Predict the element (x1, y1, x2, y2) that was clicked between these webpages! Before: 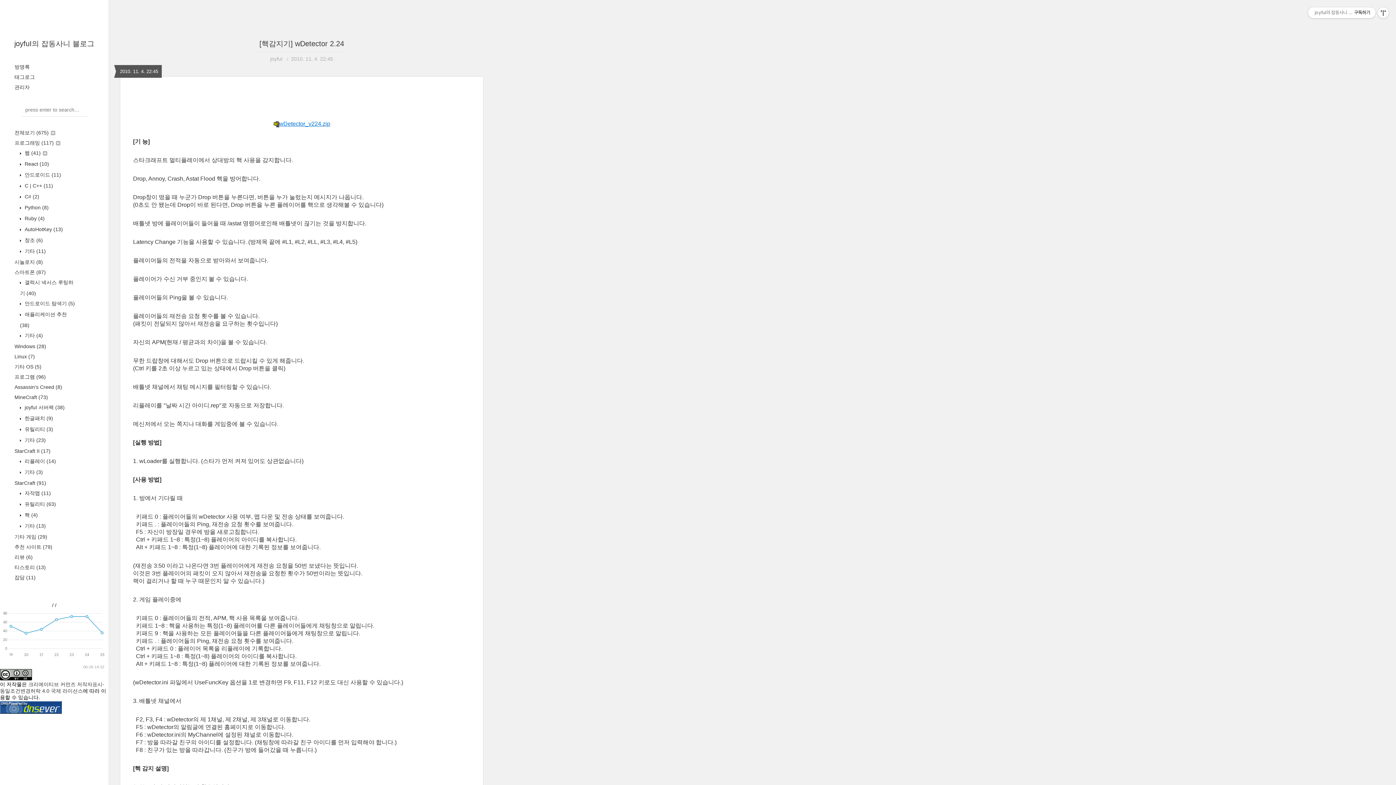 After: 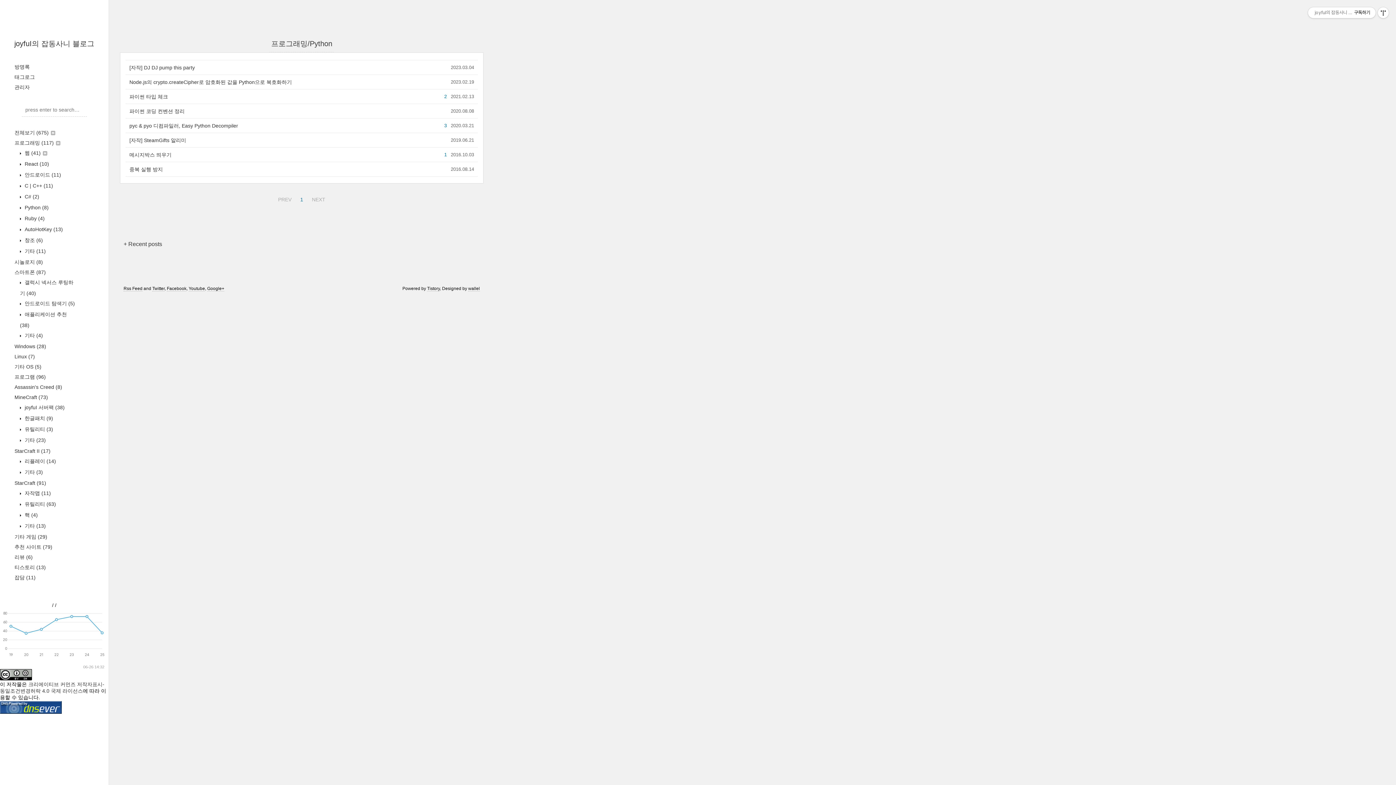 Action: label:  Python (8) bbox: (23, 204, 48, 210)